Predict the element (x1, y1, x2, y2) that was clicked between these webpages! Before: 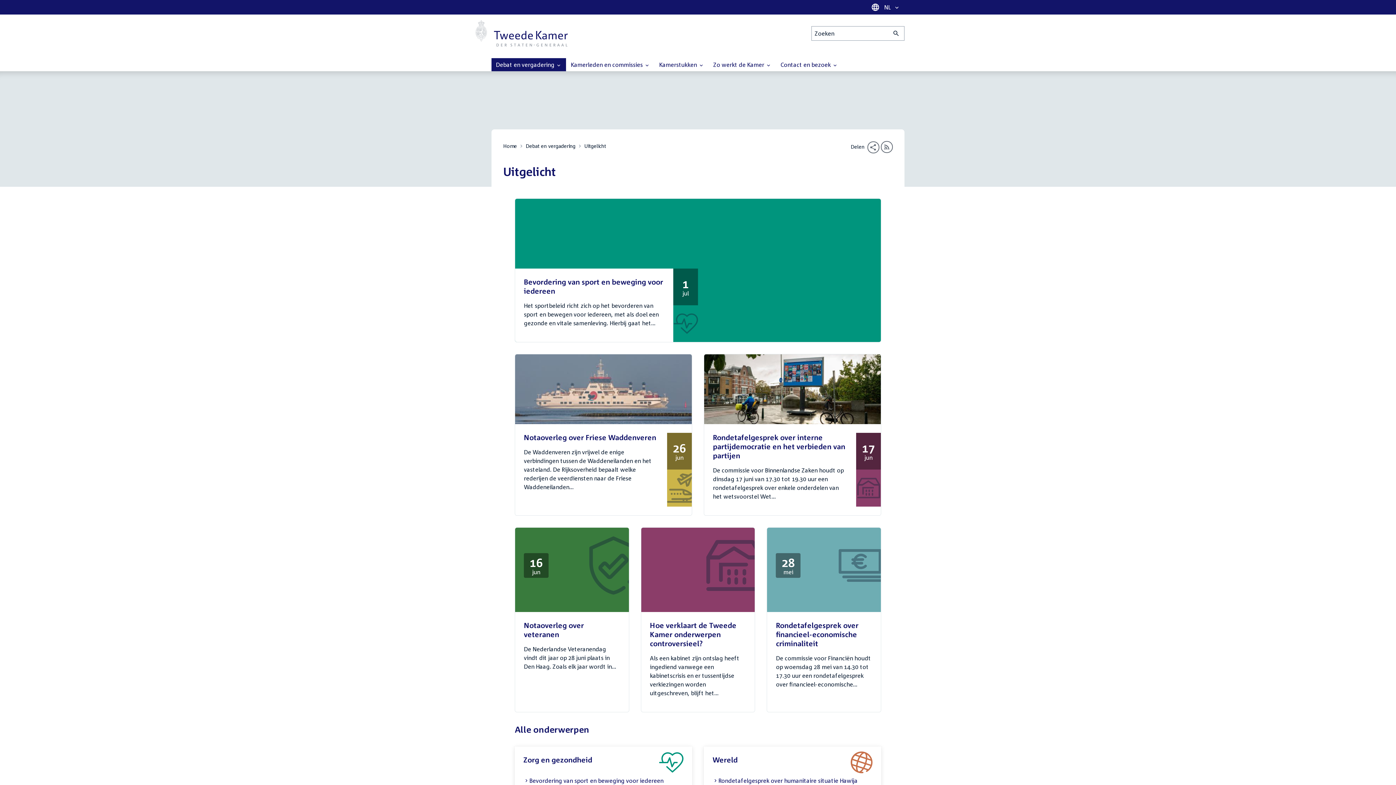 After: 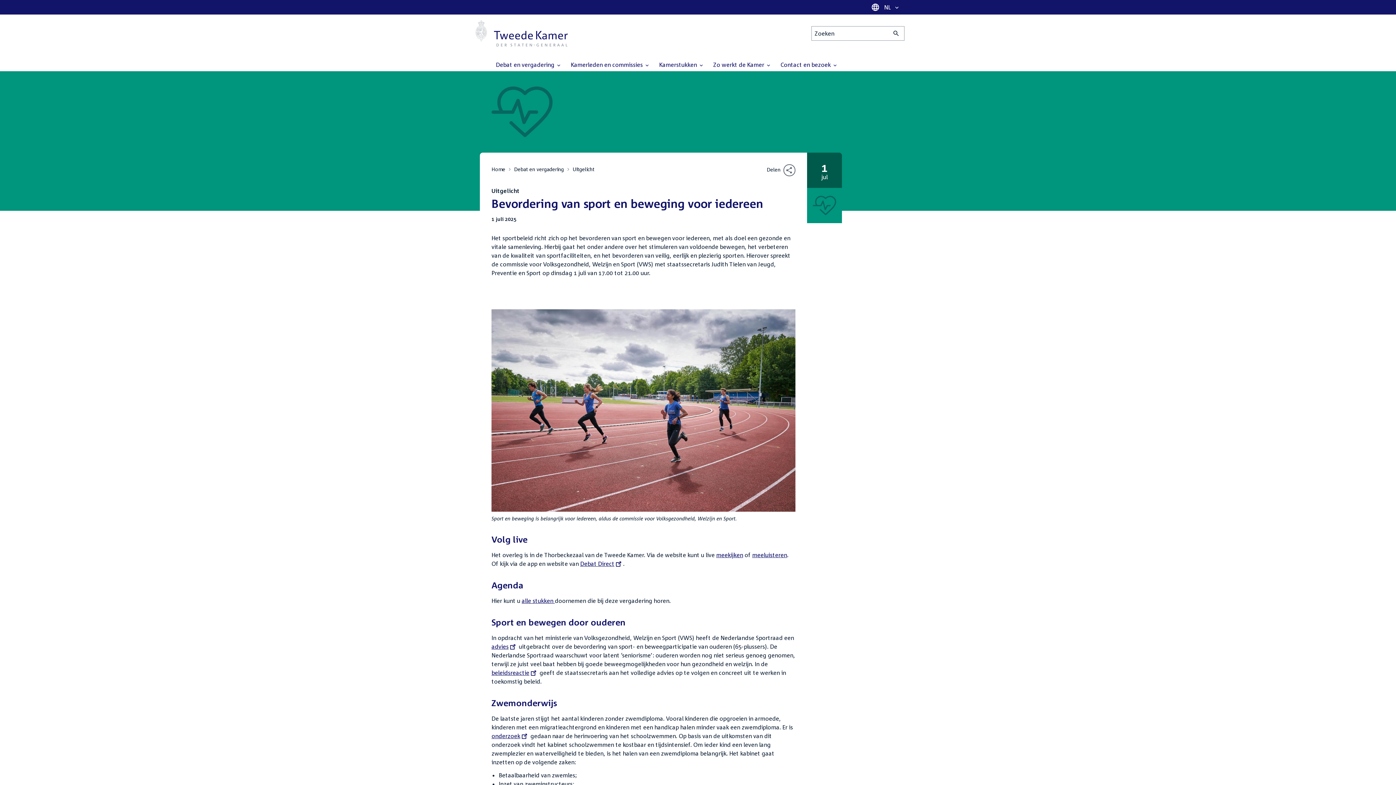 Action: label: Bevordering van sport en beweging voor iedereen bbox: (523, 775, 683, 786)